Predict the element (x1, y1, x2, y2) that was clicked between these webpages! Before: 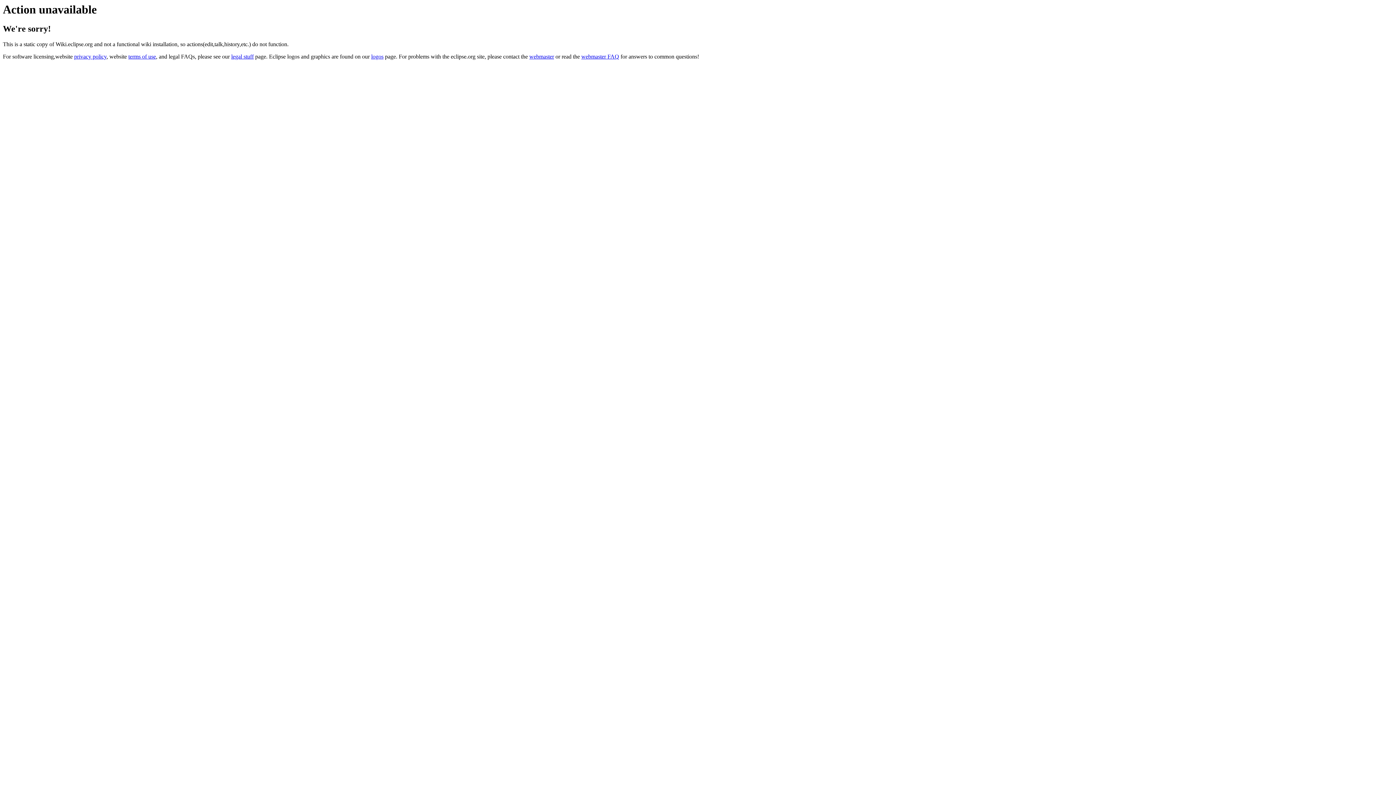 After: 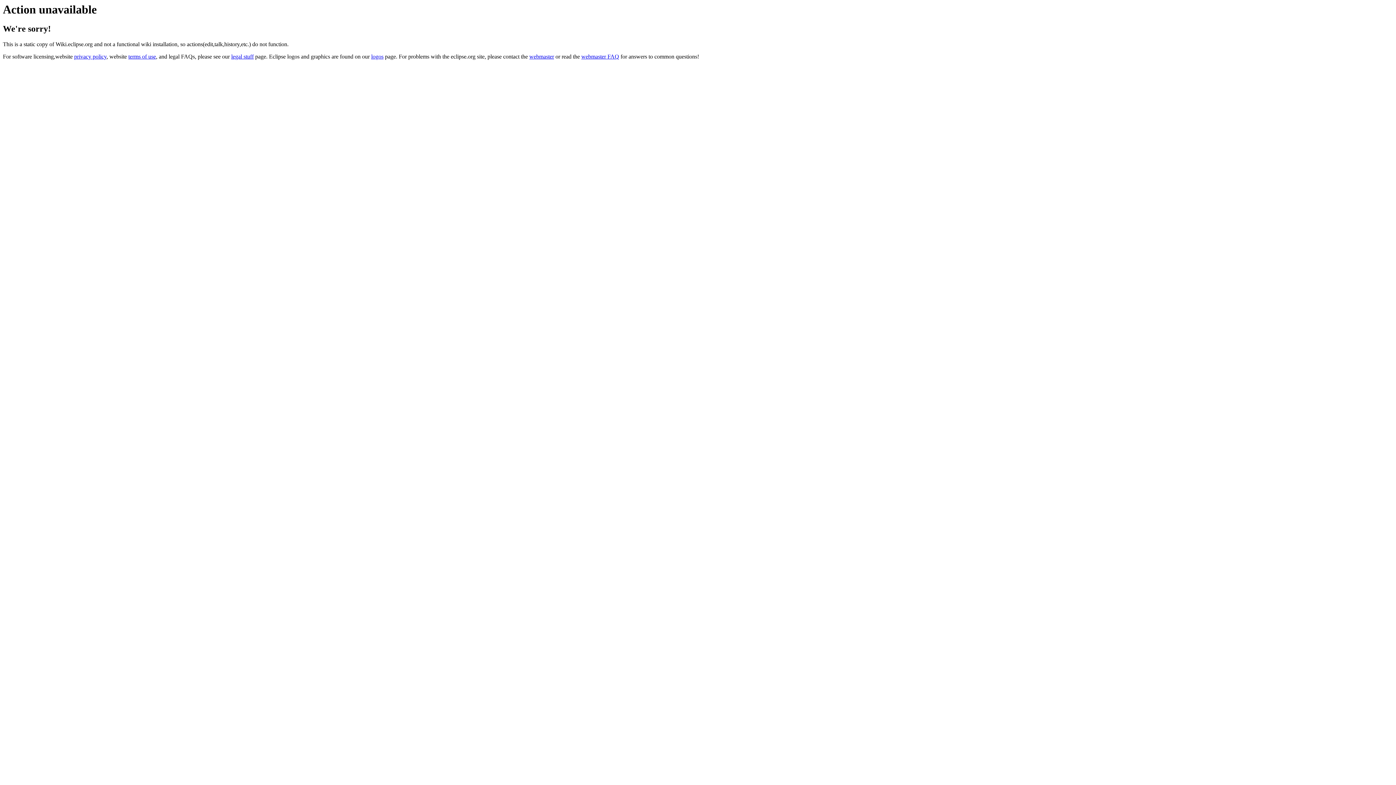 Action: bbox: (529, 53, 554, 59) label: webmaster